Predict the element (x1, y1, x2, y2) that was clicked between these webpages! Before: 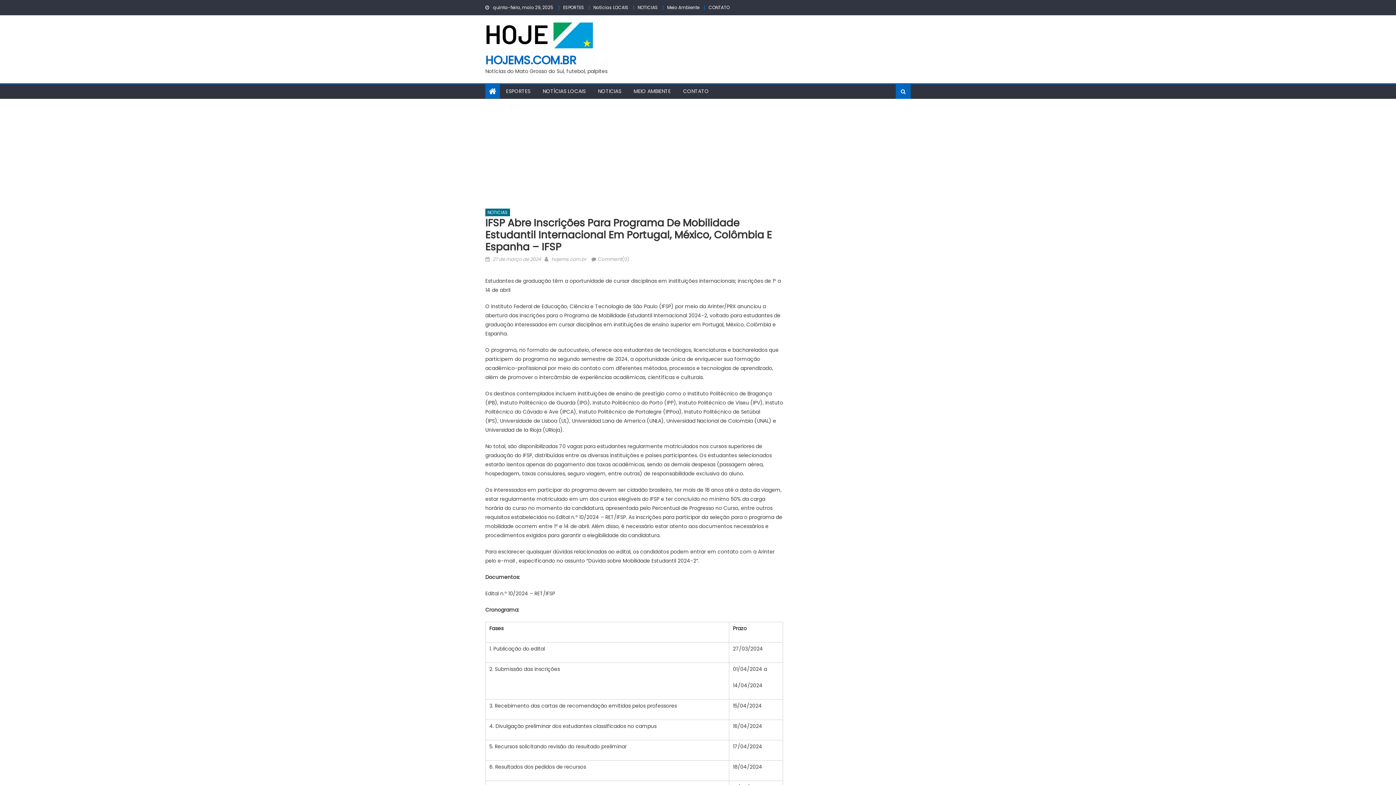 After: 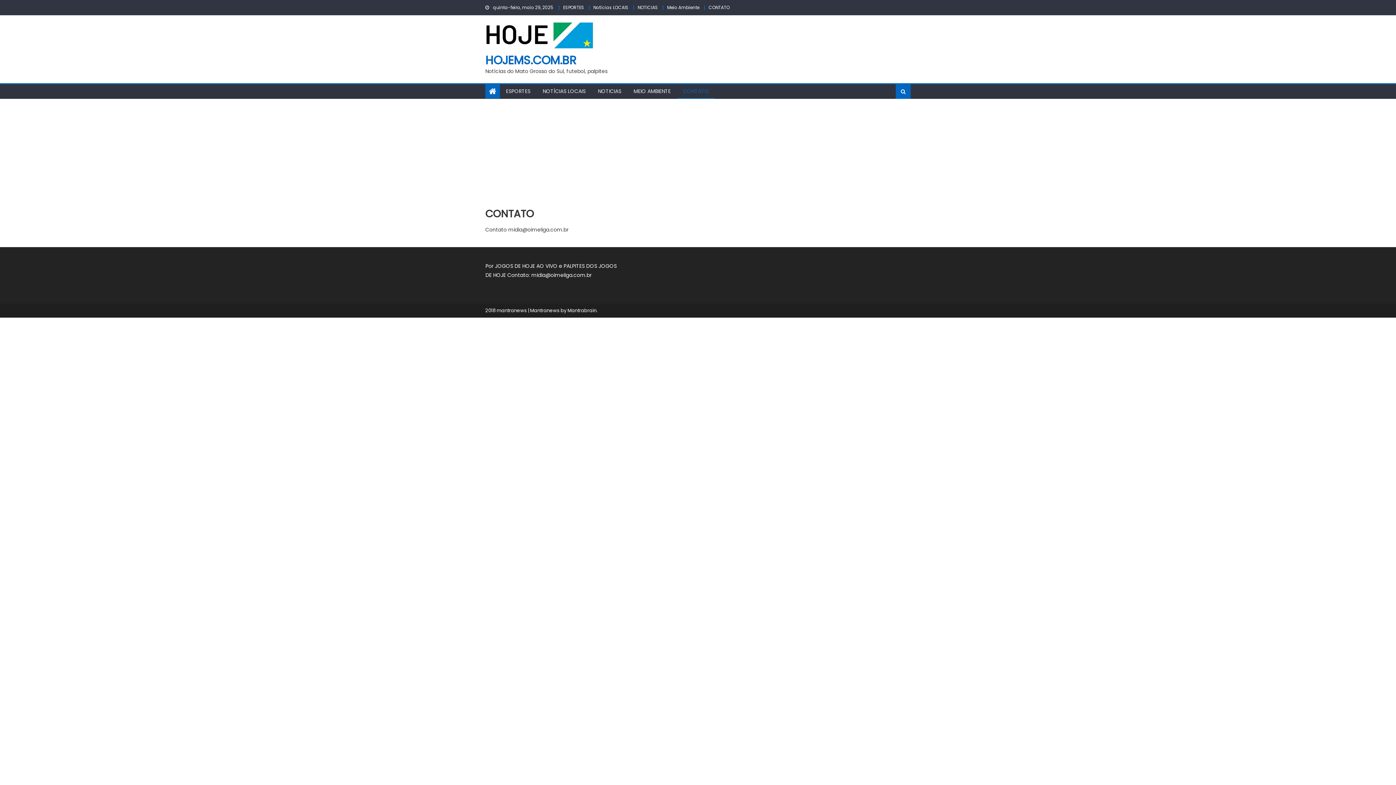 Action: bbox: (708, 4, 729, 10) label: CONTATO